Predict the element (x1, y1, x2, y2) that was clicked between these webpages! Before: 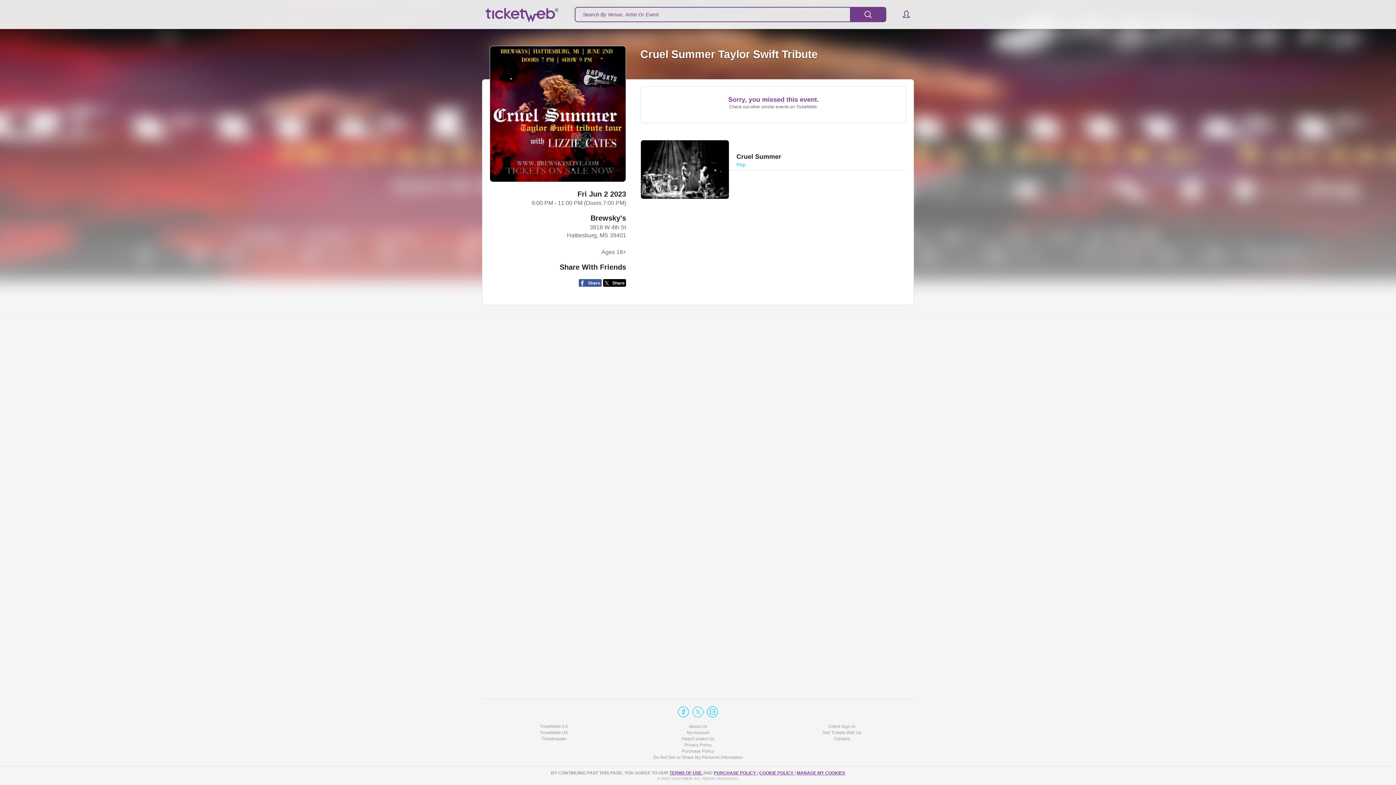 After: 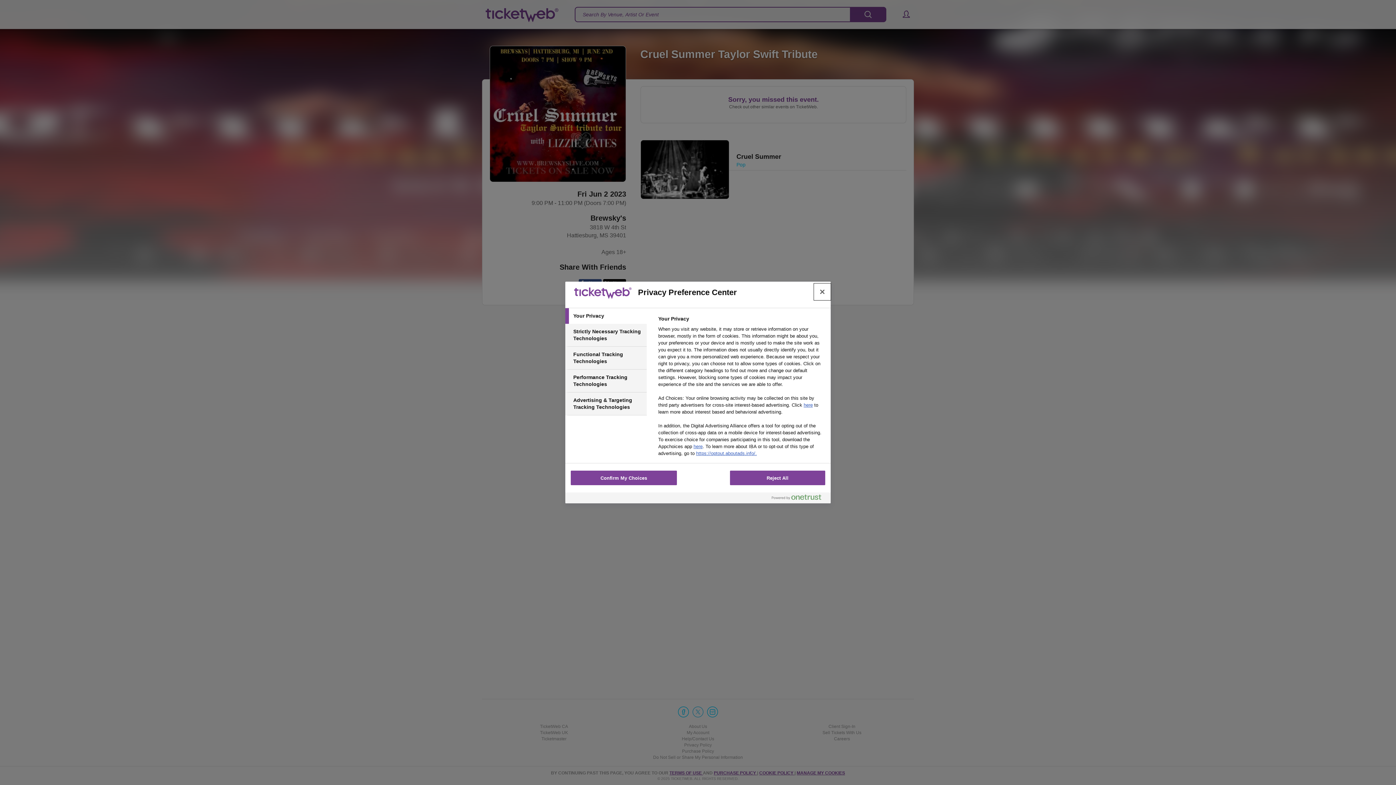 Action: label: MANAGE MY COOKIES bbox: (796, 770, 845, 776)